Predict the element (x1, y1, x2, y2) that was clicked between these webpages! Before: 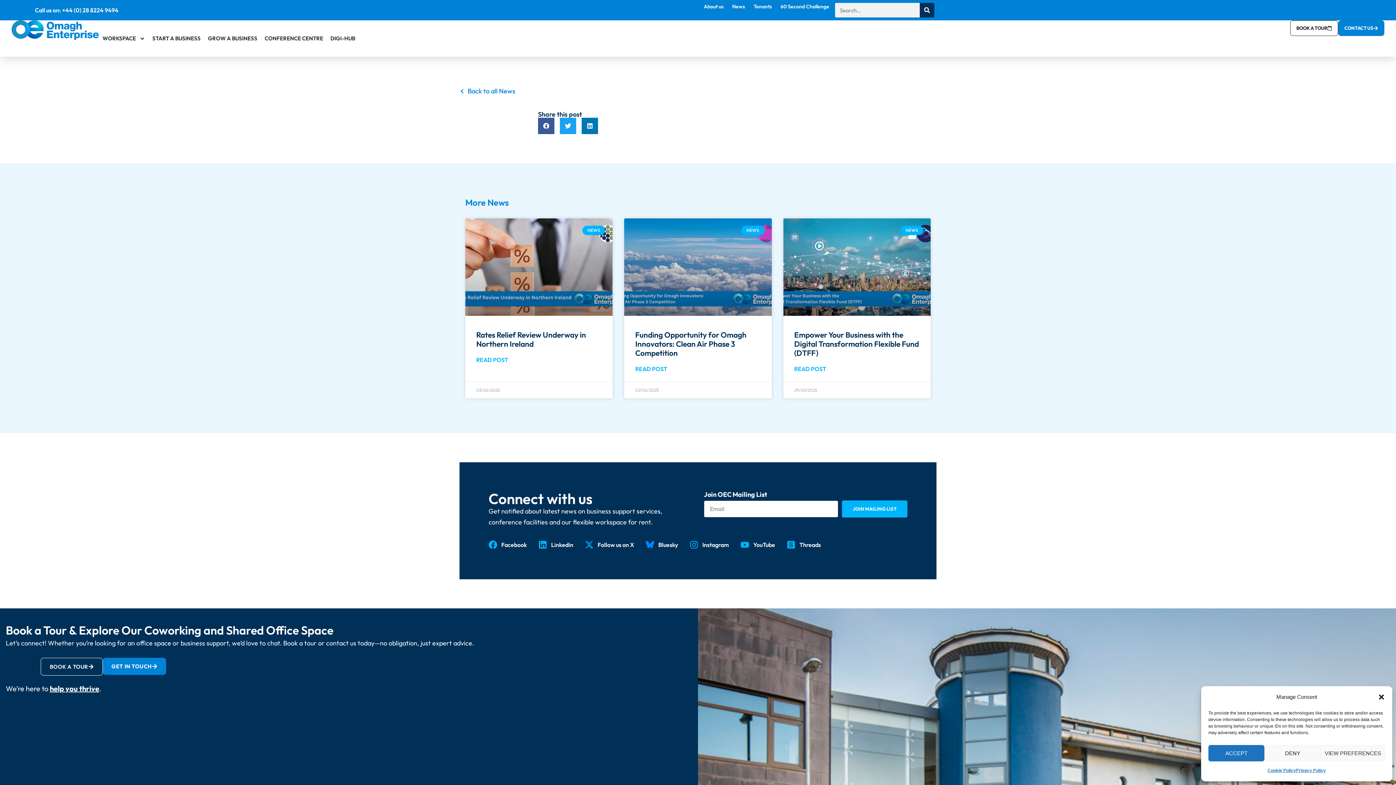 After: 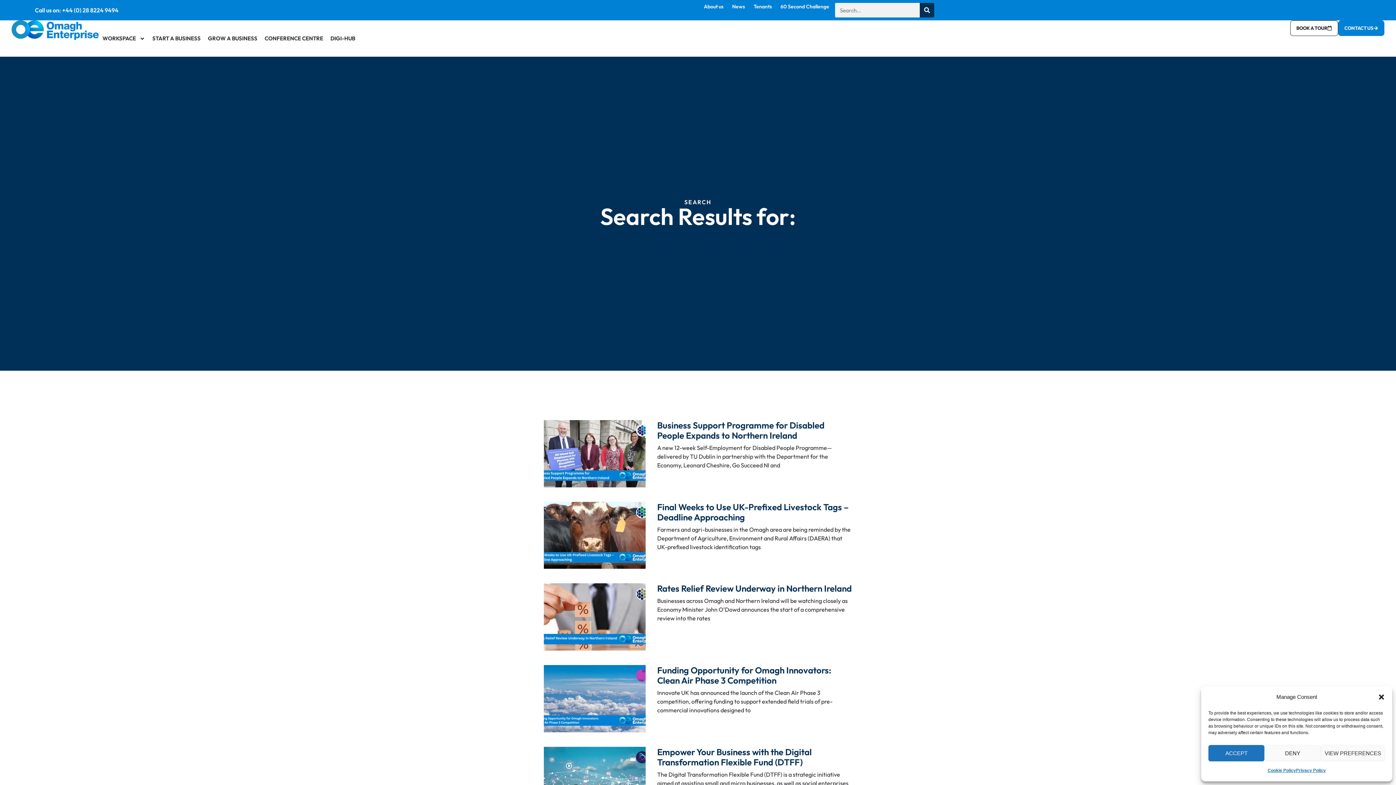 Action: label: Search bbox: (919, 2, 934, 17)